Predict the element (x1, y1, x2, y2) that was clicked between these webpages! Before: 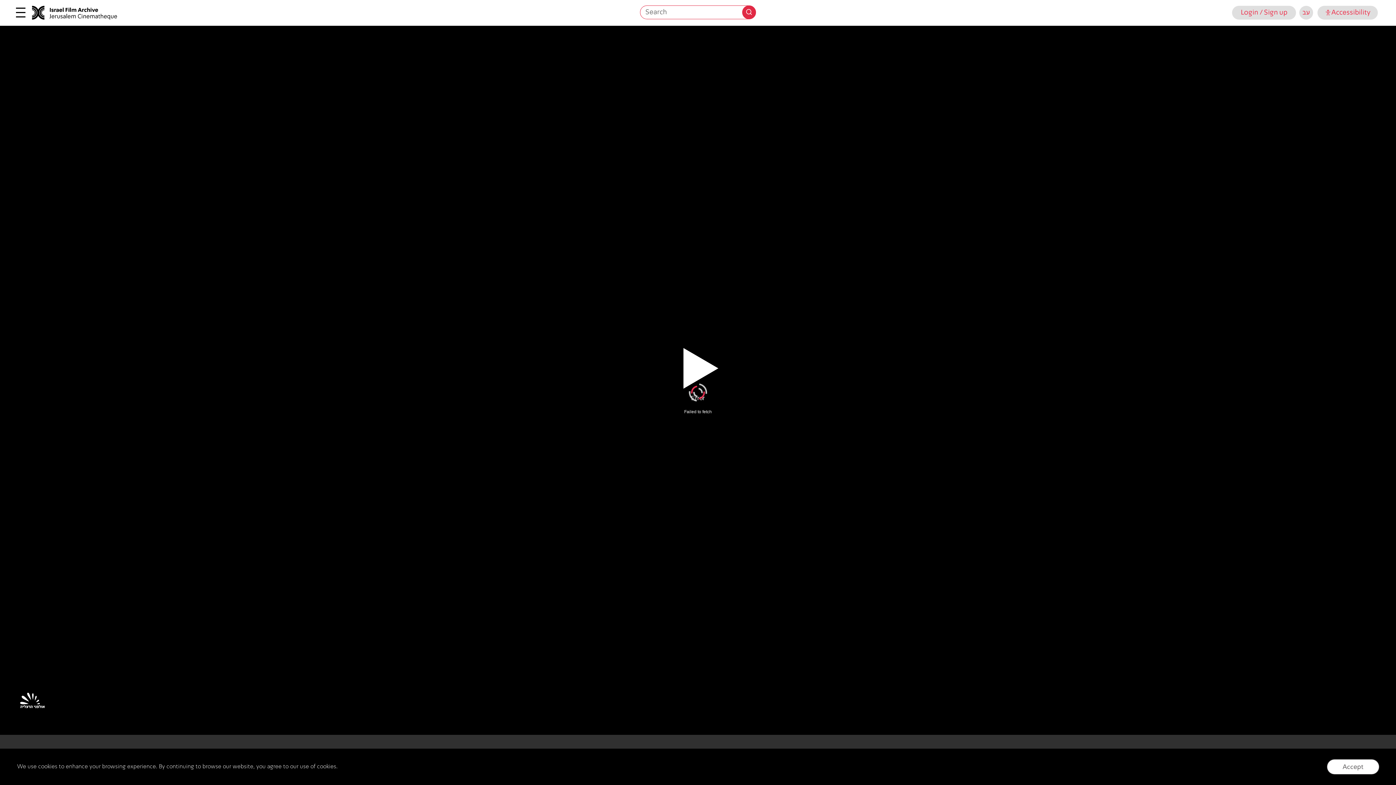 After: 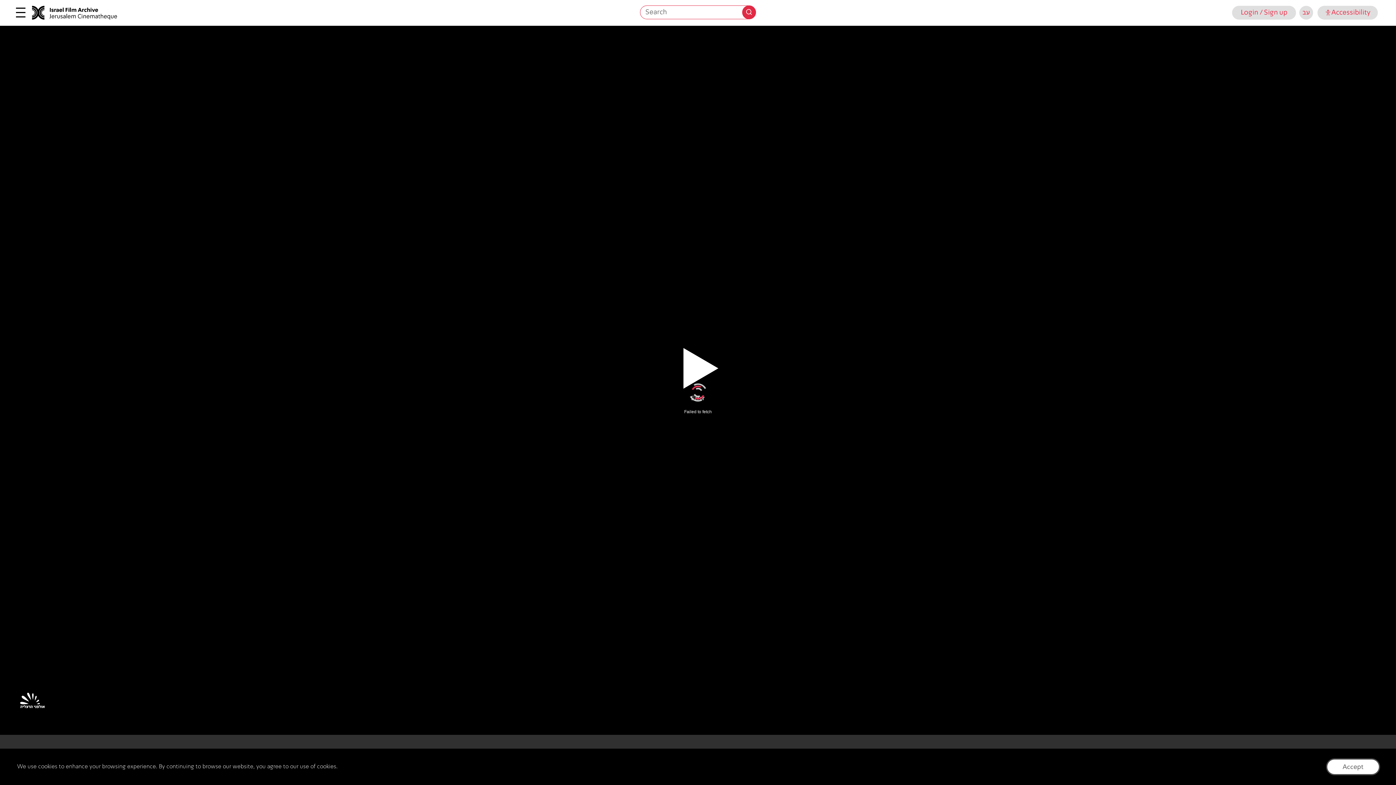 Action: bbox: (642, 364, 753, 396)